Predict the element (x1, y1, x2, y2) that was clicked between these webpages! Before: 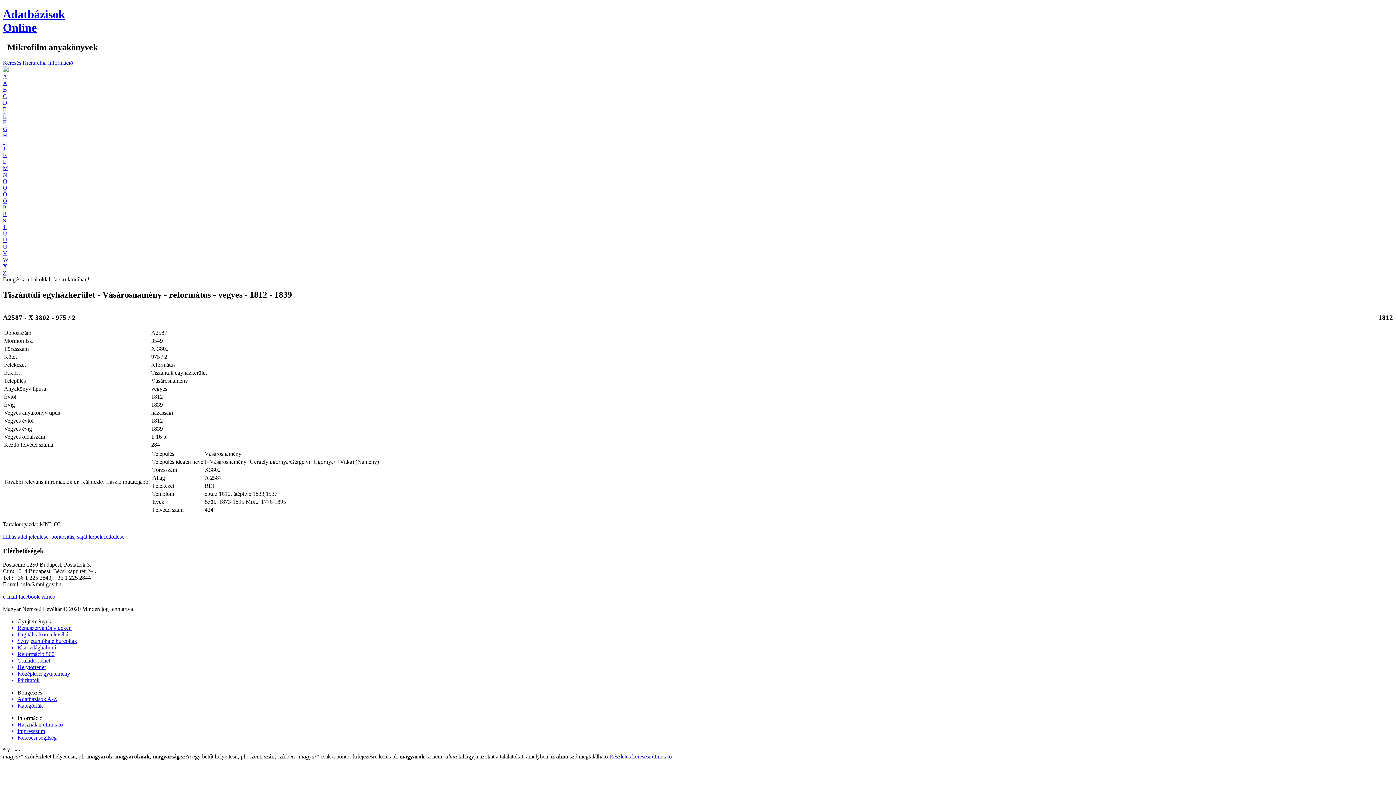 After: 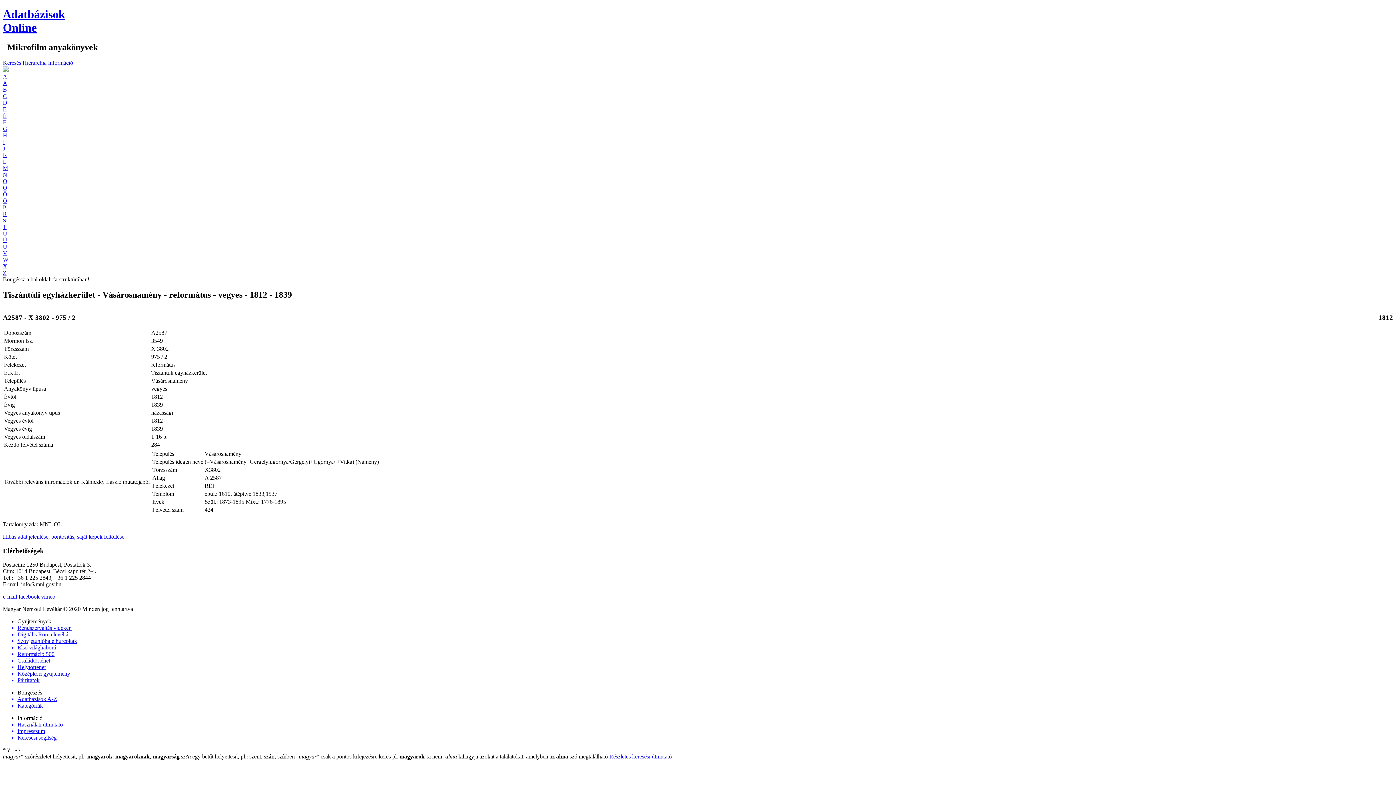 Action: label: Ö bbox: (2, 191, 7, 197)